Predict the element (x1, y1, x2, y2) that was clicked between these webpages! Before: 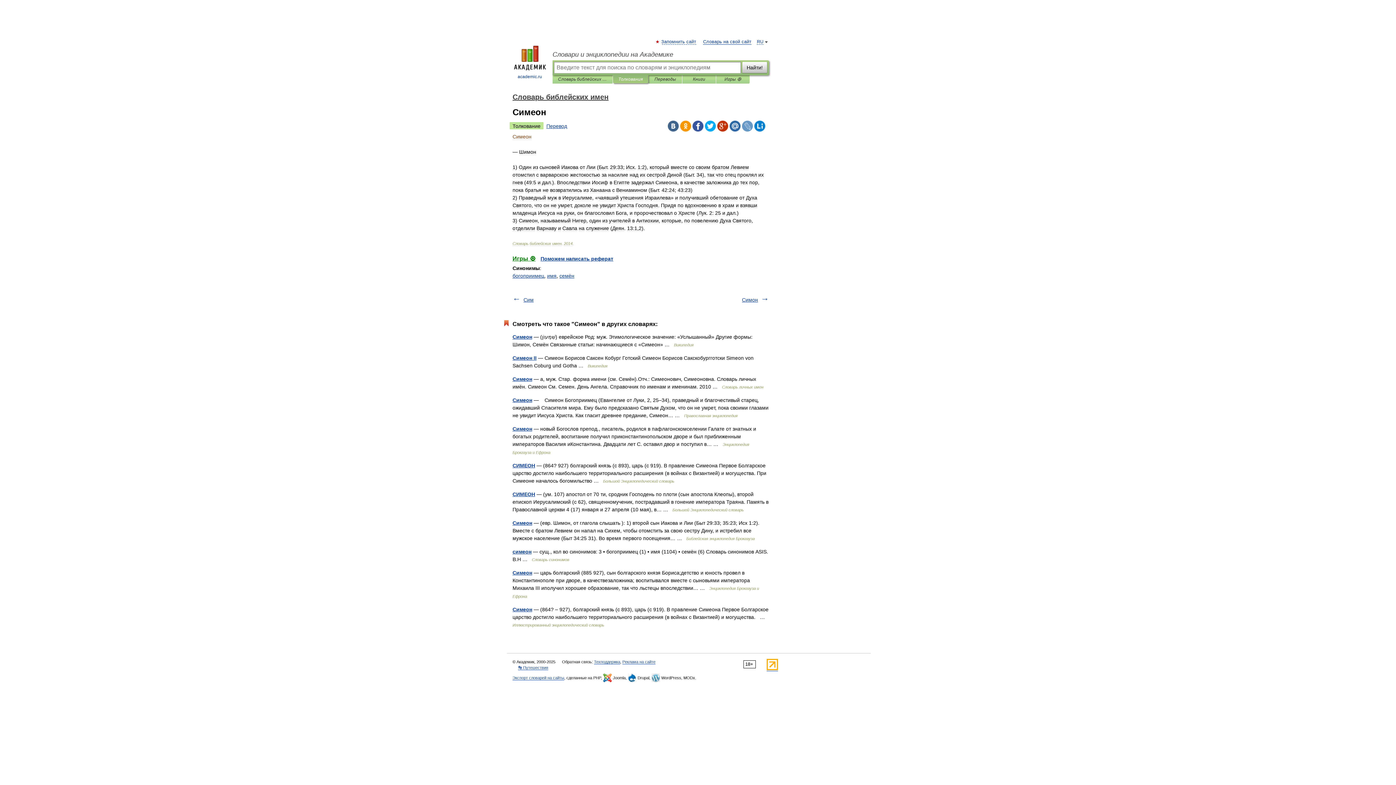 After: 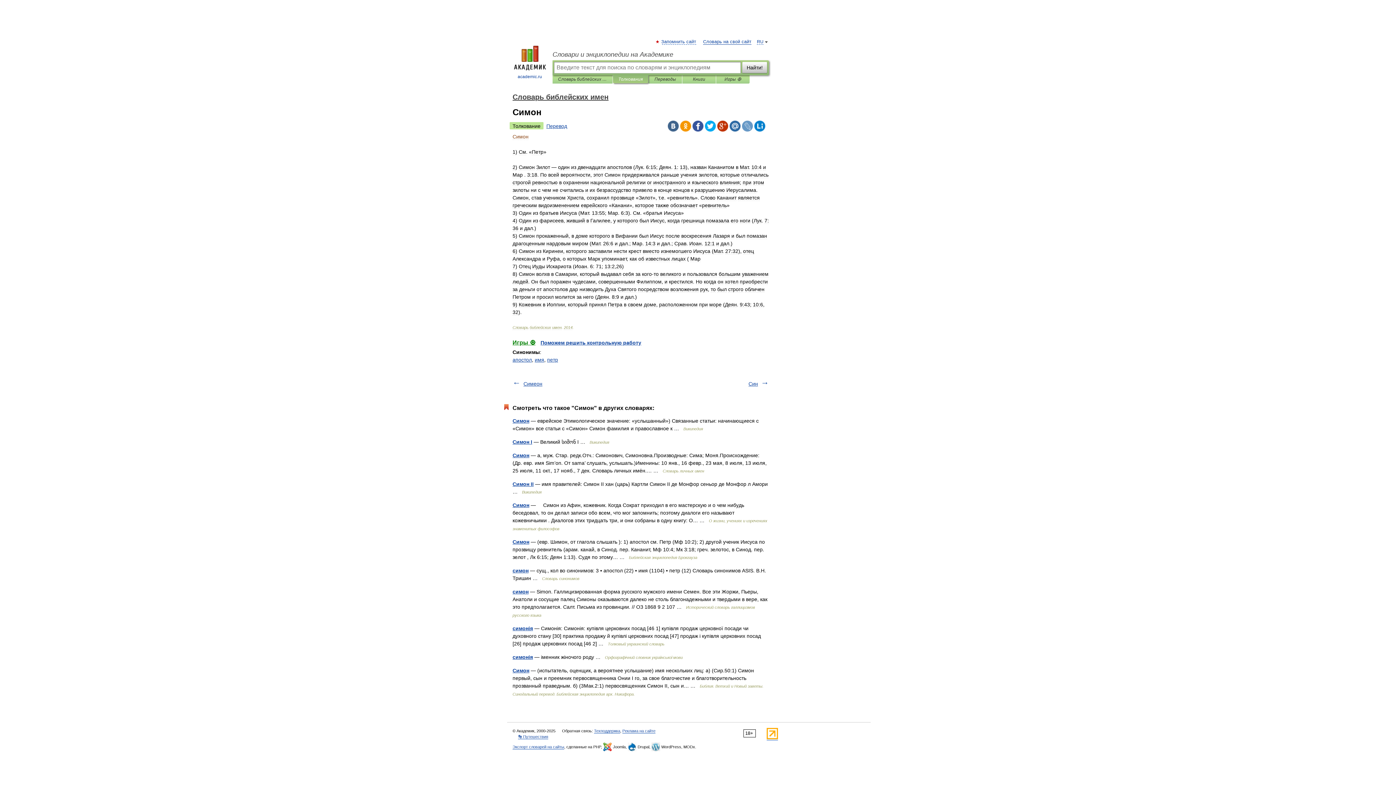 Action: bbox: (742, 297, 758, 302) label: Симон